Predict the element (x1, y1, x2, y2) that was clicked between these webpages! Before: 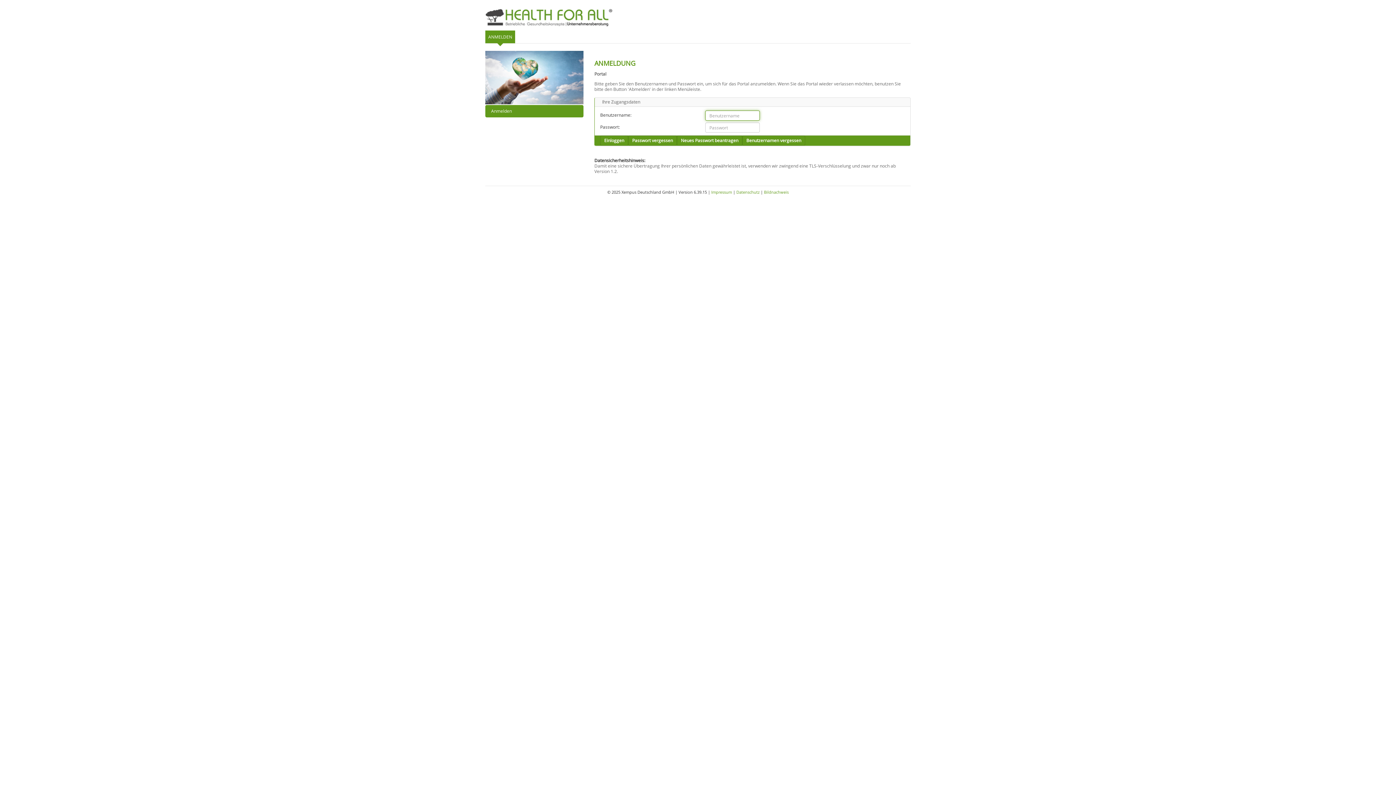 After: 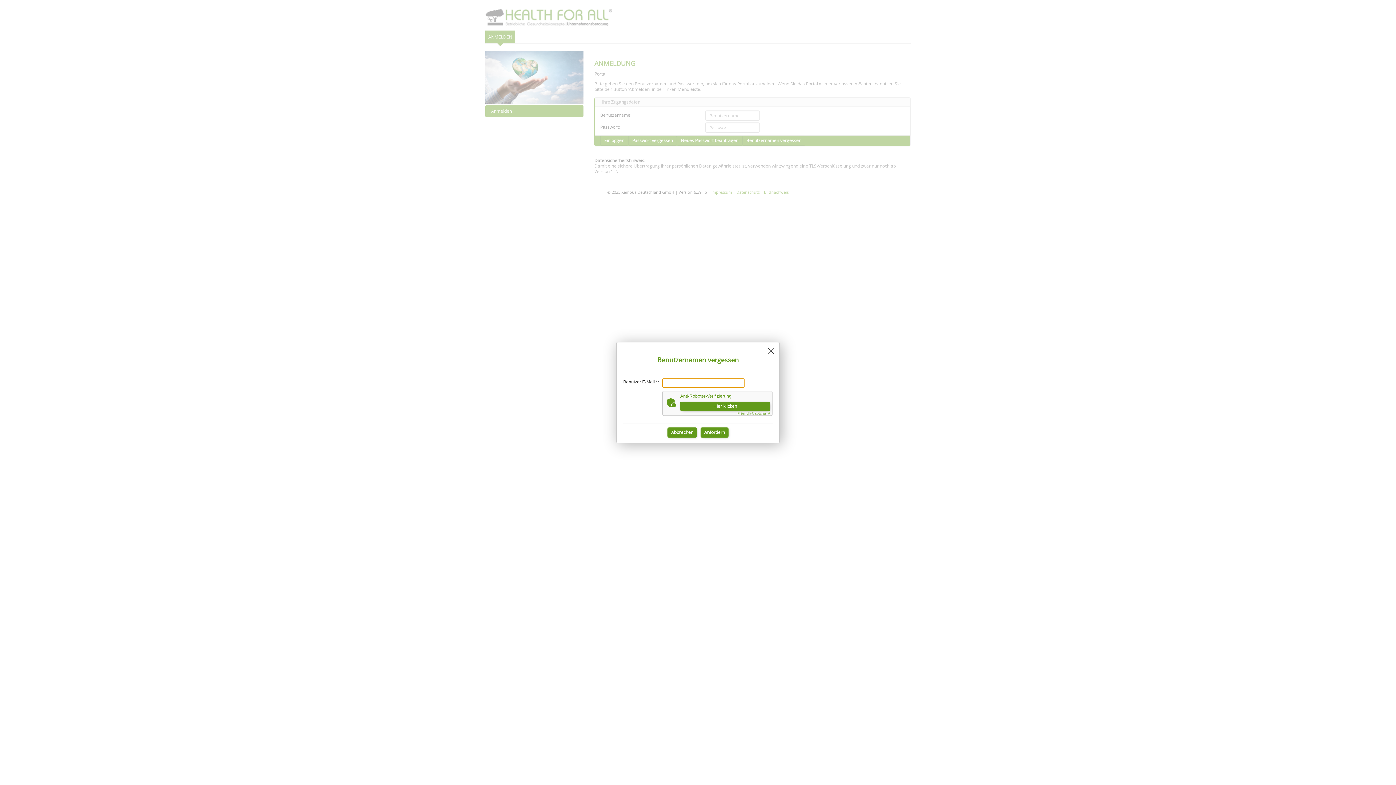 Action: bbox: (742, 135, 805, 145) label: Benutzernamen vergessen